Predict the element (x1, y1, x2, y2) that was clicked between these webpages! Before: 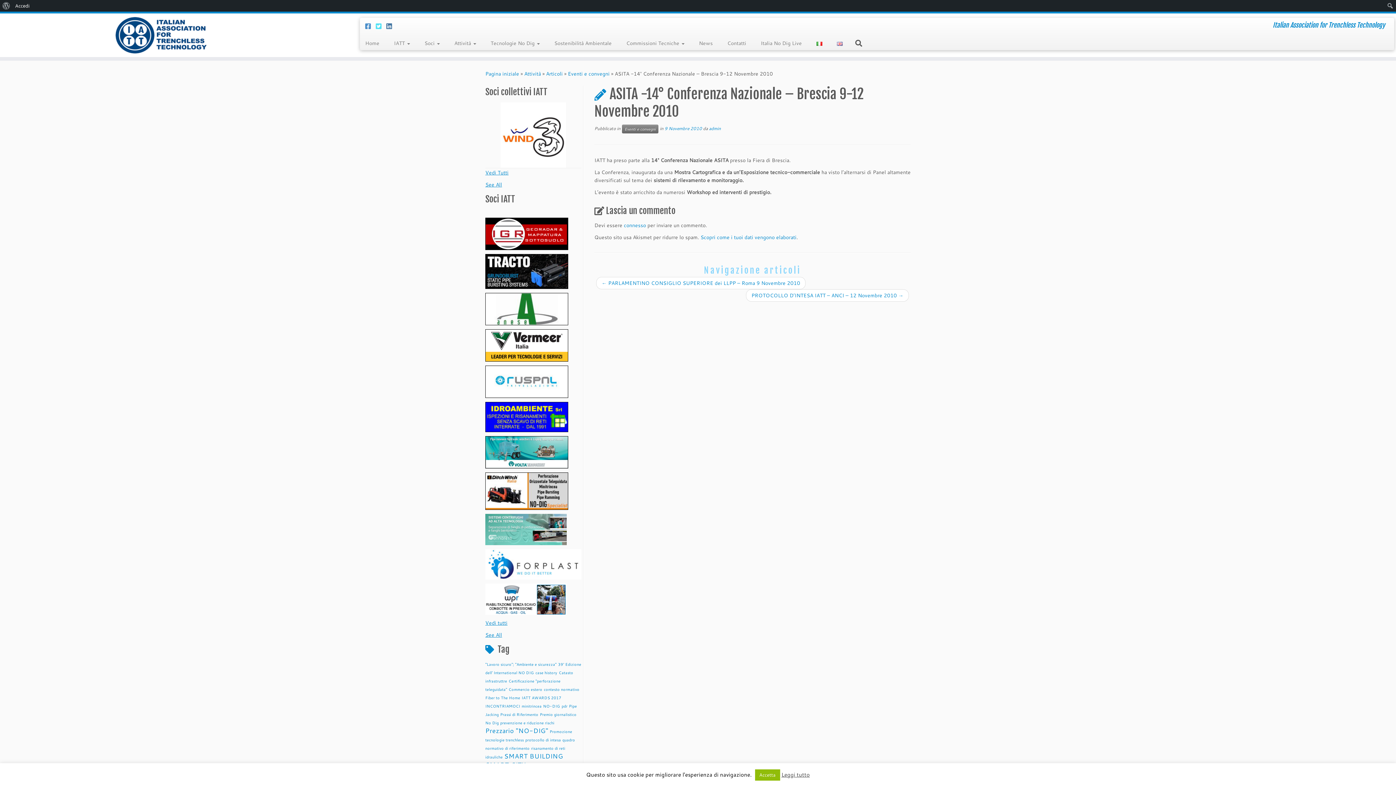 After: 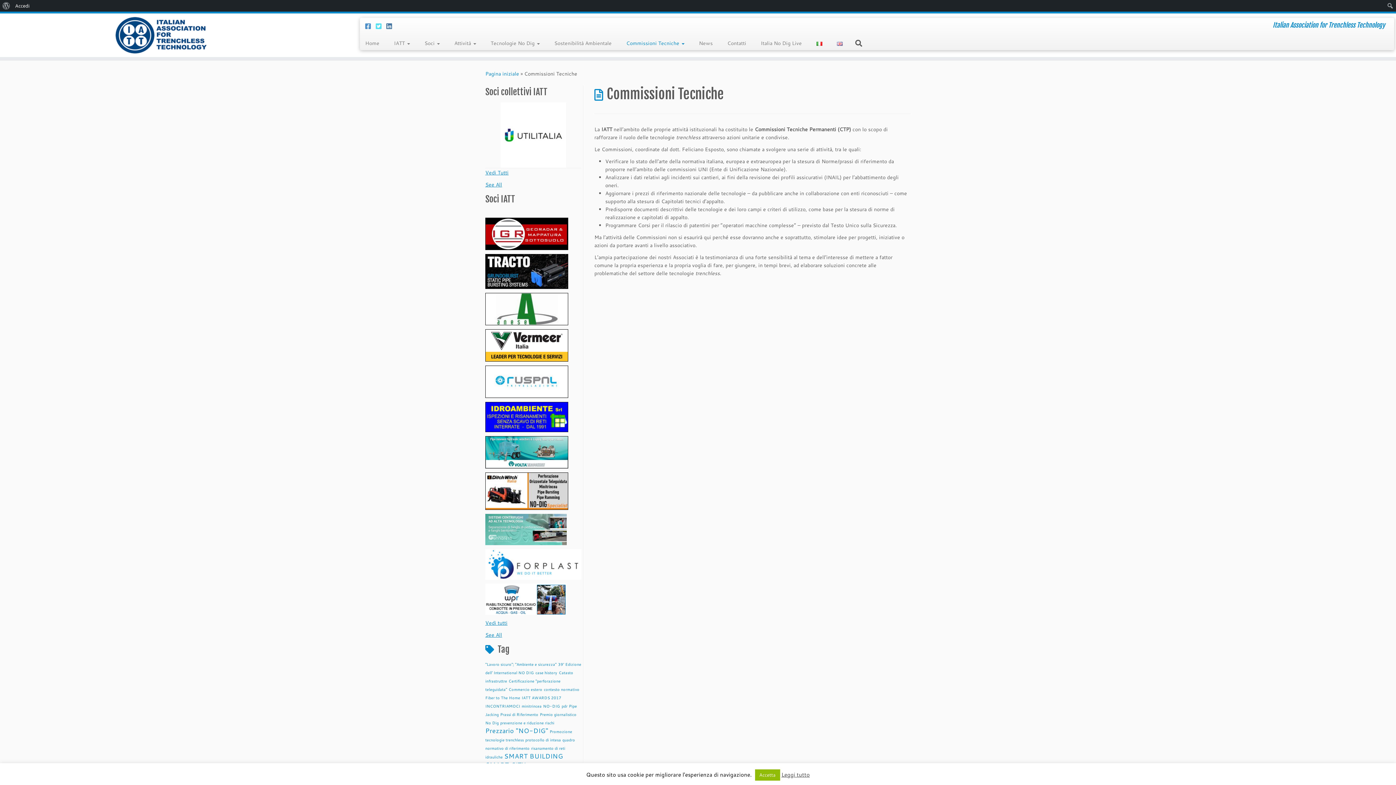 Action: bbox: (619, 37, 691, 49) label: Commissioni Tecniche 